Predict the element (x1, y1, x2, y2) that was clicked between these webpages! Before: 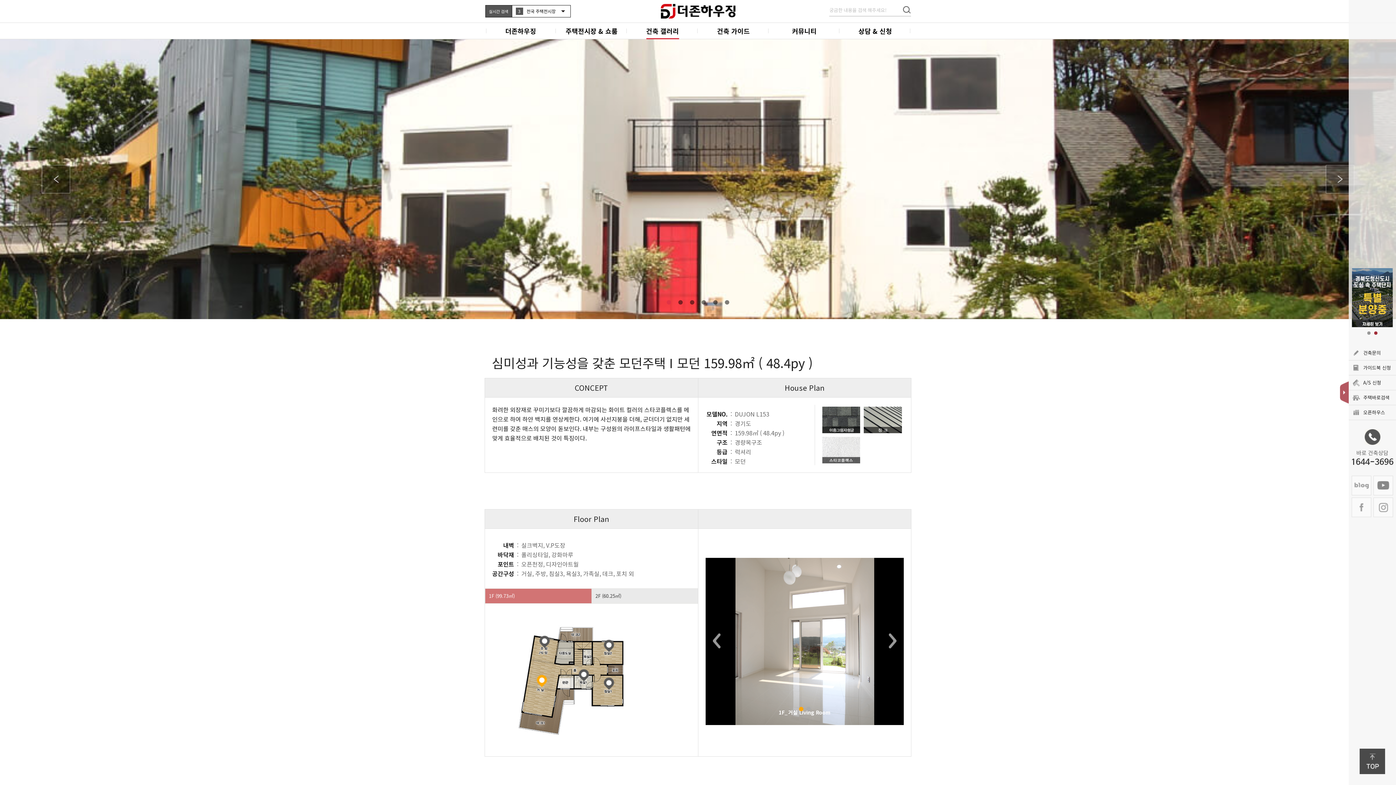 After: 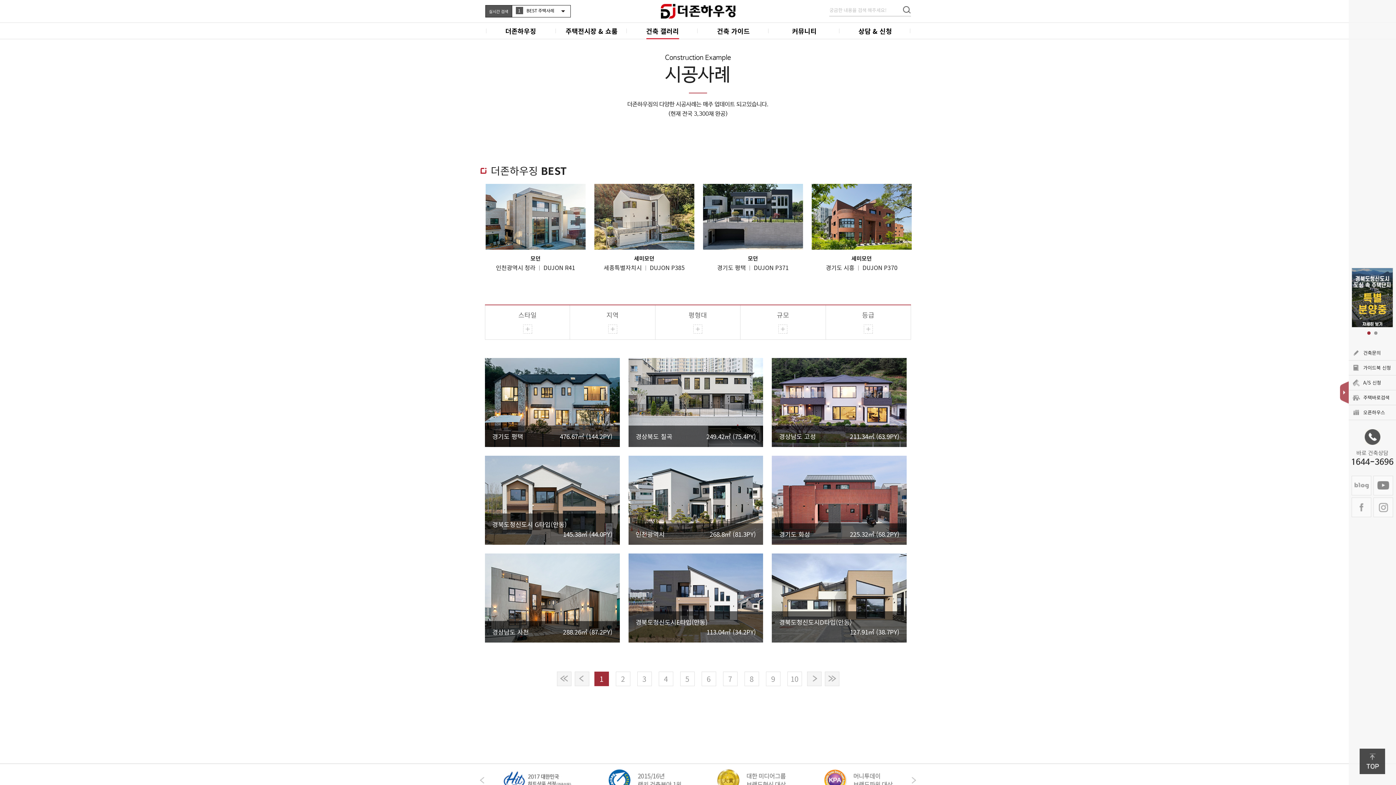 Action: bbox: (627, 22, 697, 38) label: 건축 갤러리